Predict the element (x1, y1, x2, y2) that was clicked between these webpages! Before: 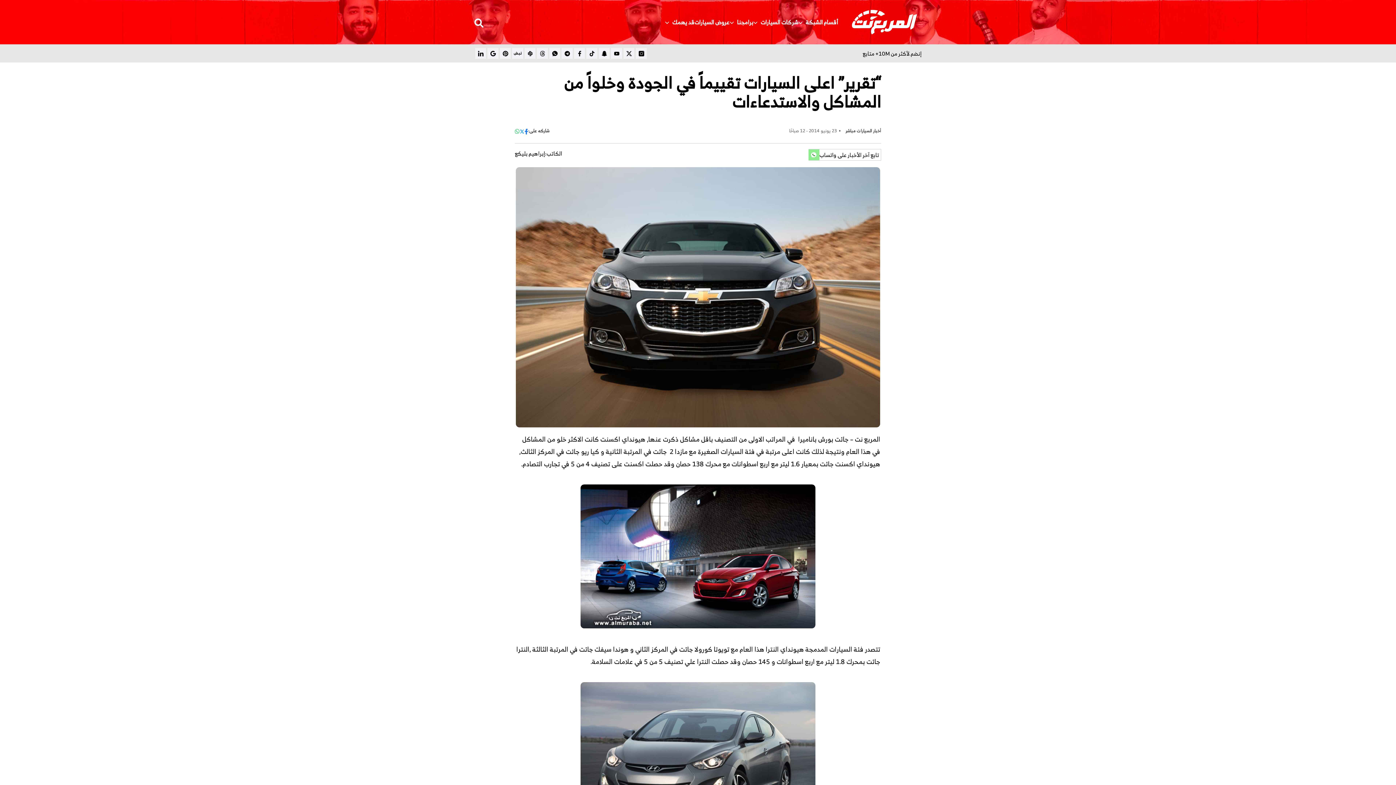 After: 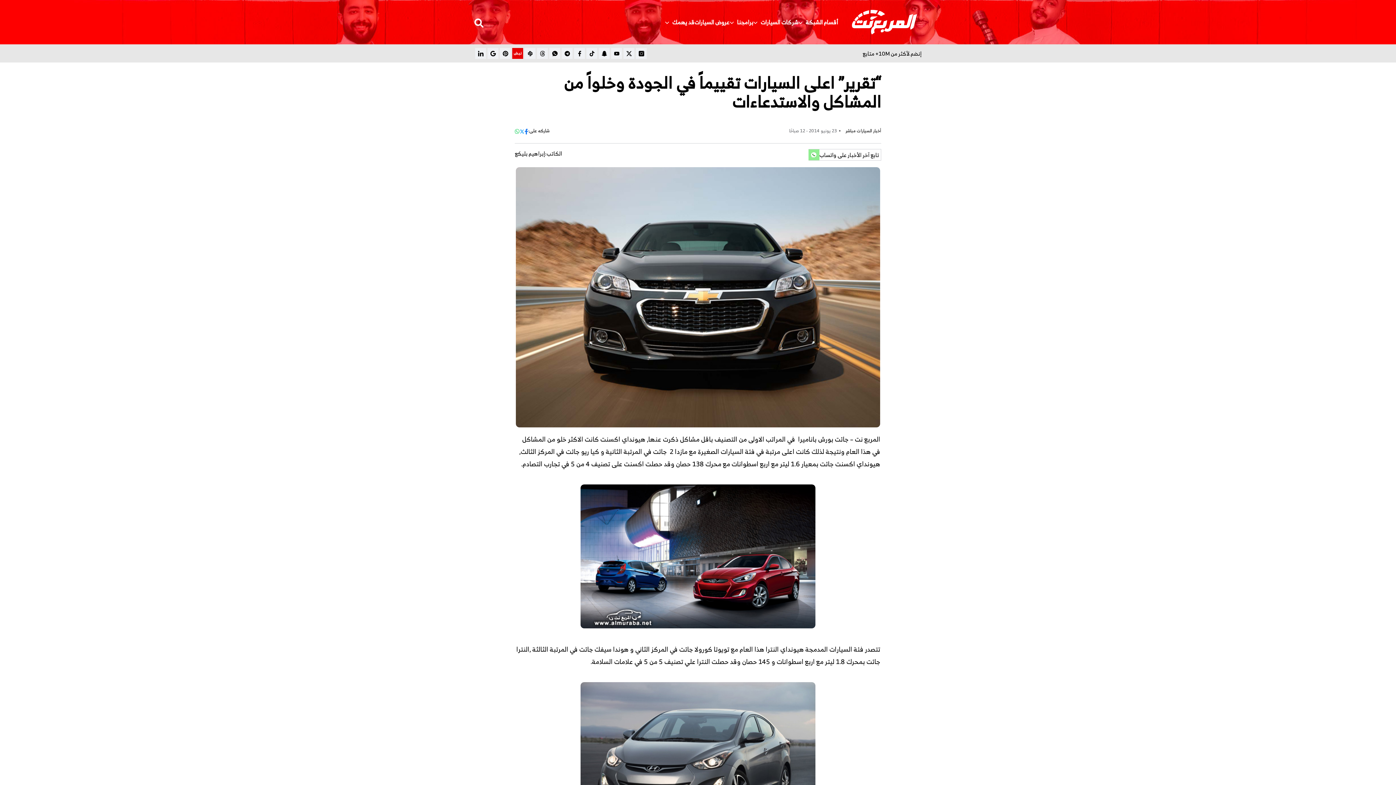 Action: label: نبض تابع bbox: (512, 48, 523, 58)